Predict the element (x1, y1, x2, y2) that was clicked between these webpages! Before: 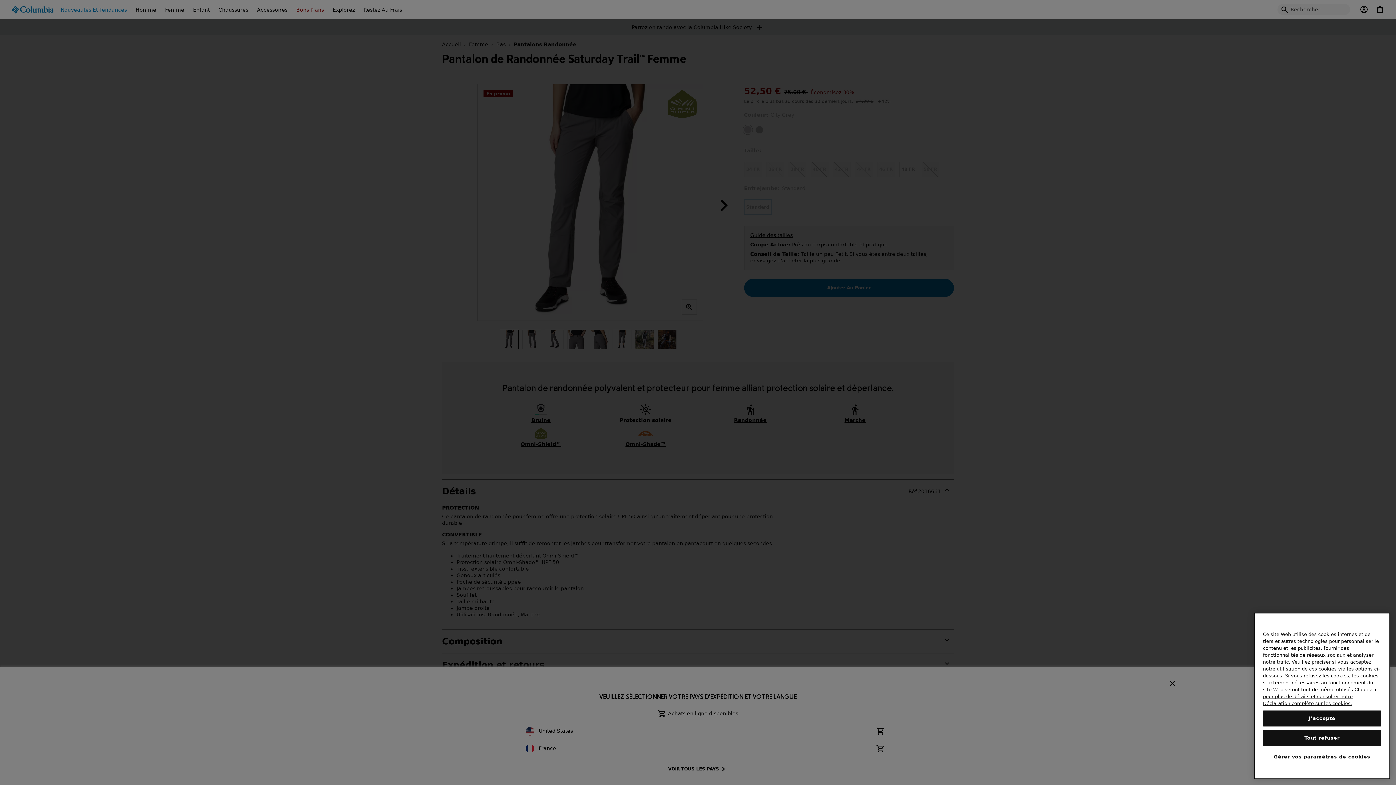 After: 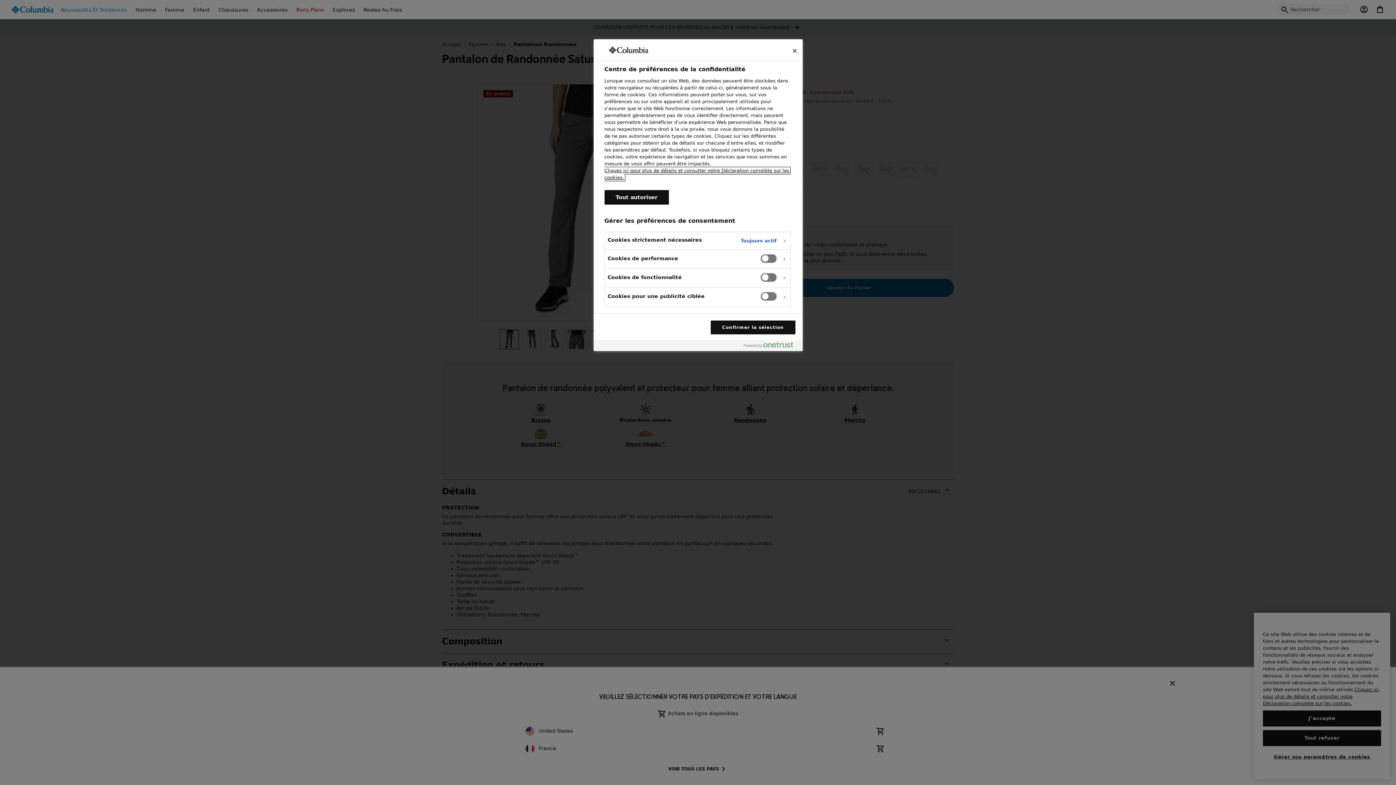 Action: bbox: (1263, 752, 1381, 767) label: Gérer vos paramètres de cookies